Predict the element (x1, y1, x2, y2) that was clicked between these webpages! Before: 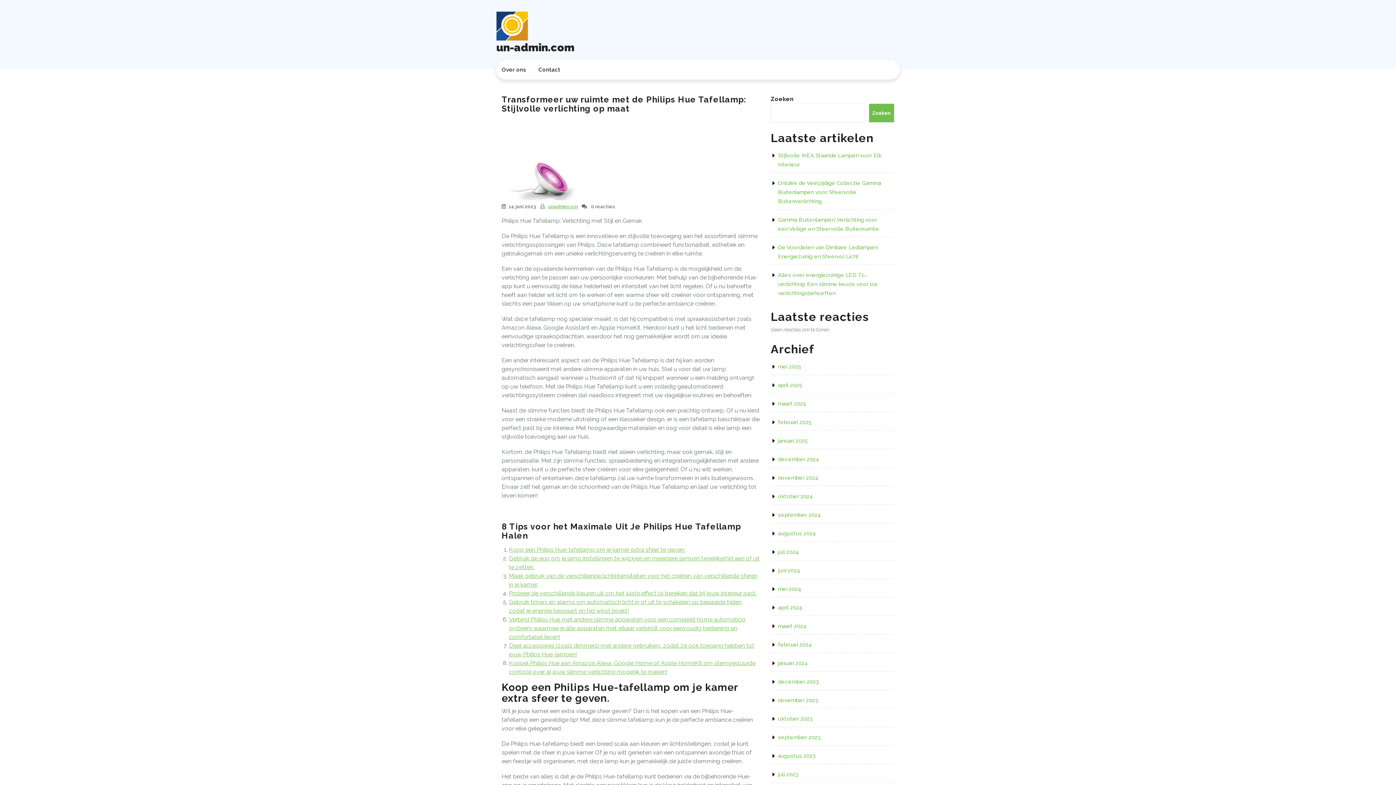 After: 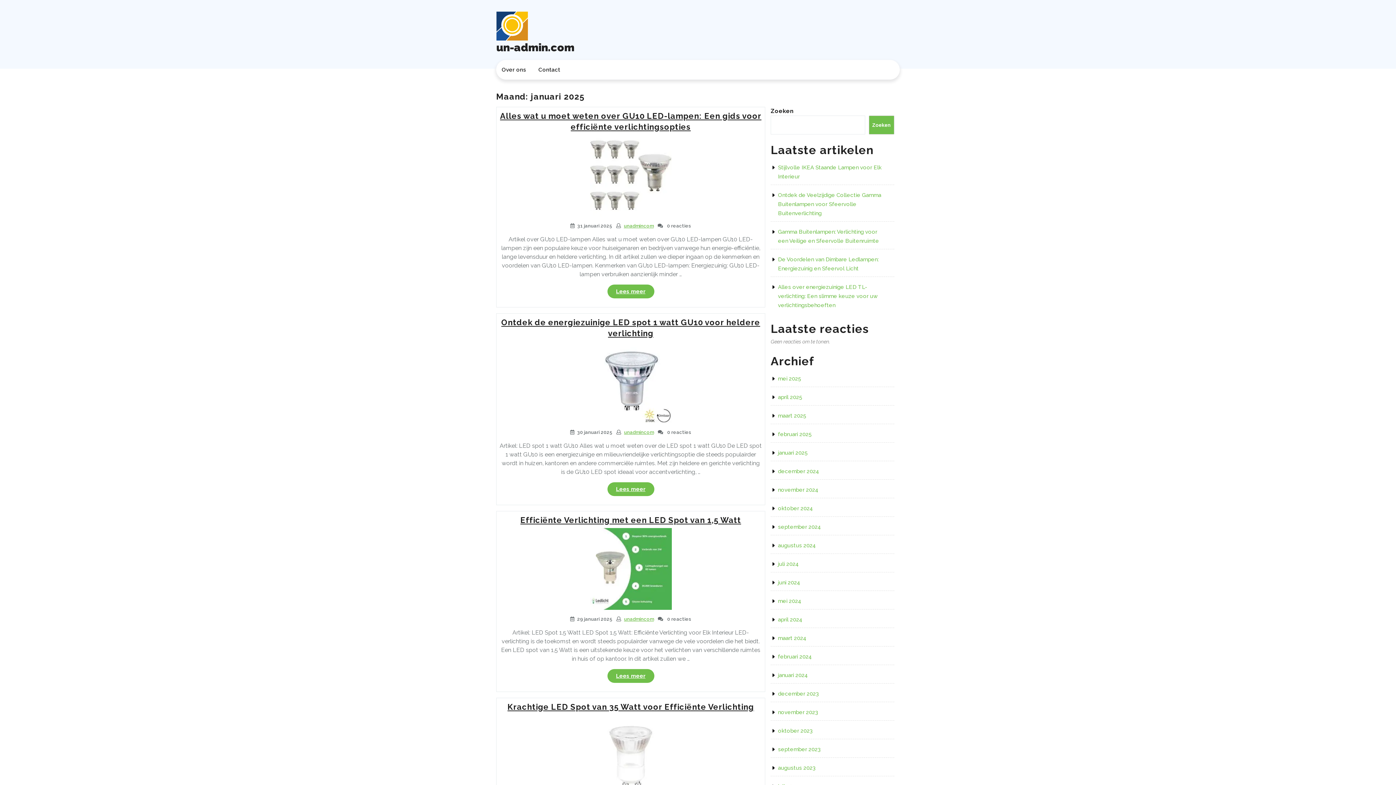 Action: label: januari 2025 bbox: (778, 437, 808, 444)